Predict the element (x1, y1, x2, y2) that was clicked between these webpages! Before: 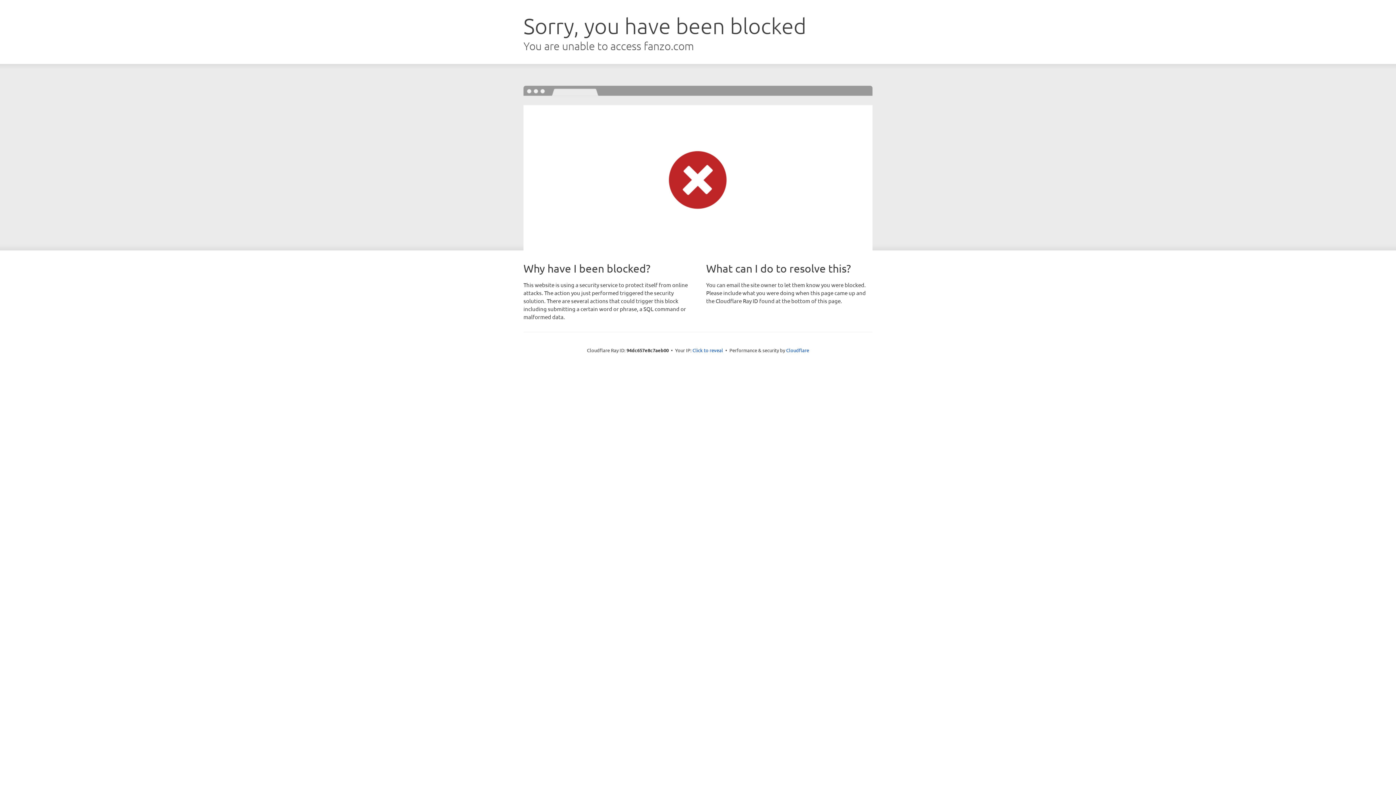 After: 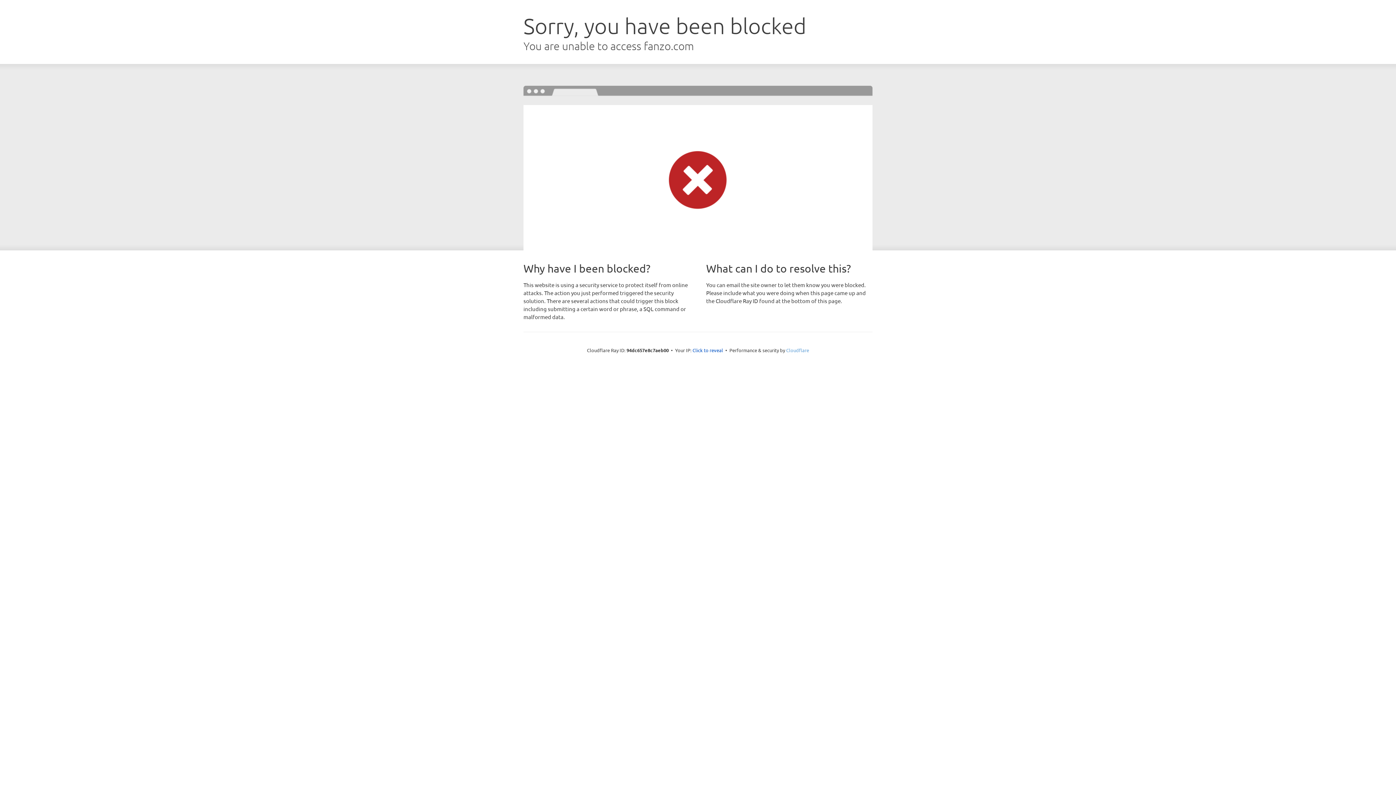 Action: label: Cloudflare bbox: (786, 347, 809, 353)